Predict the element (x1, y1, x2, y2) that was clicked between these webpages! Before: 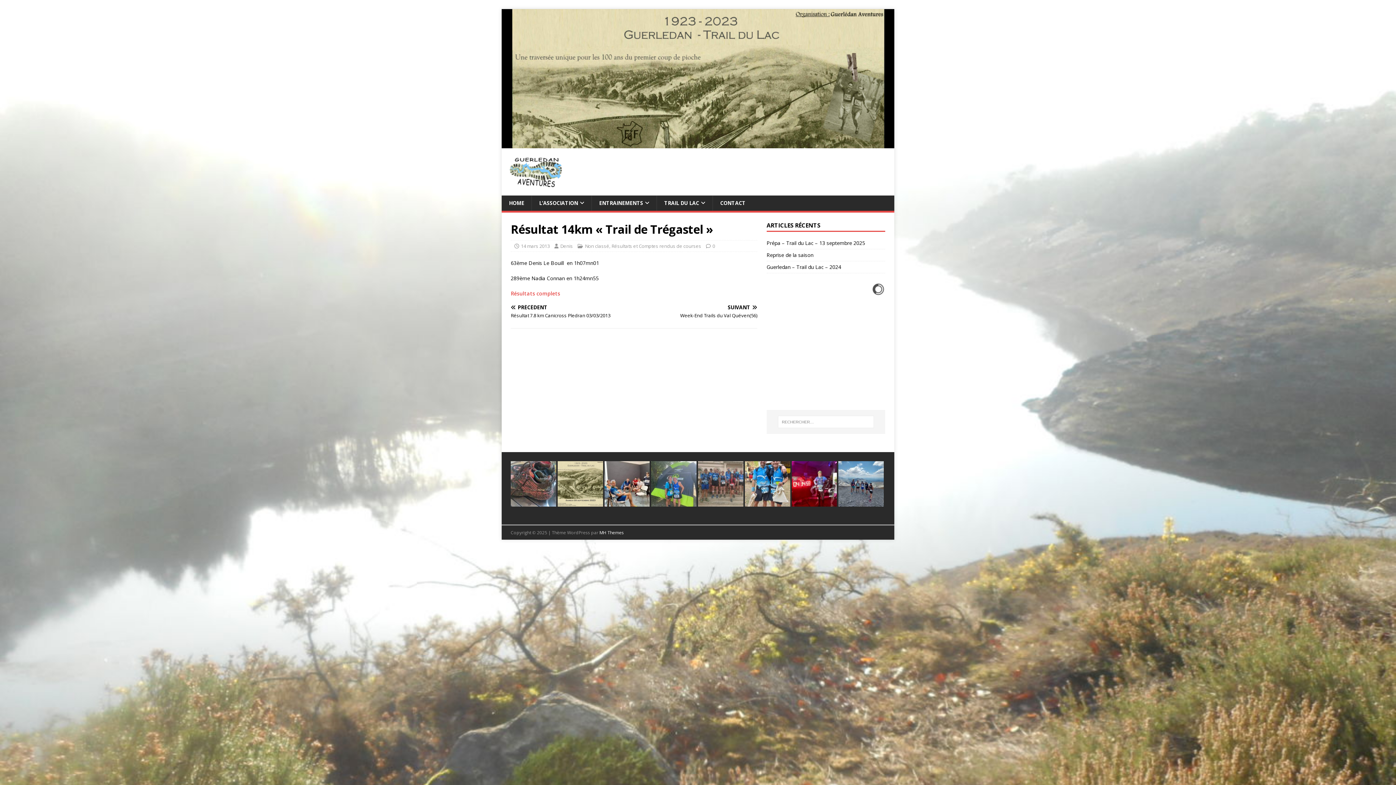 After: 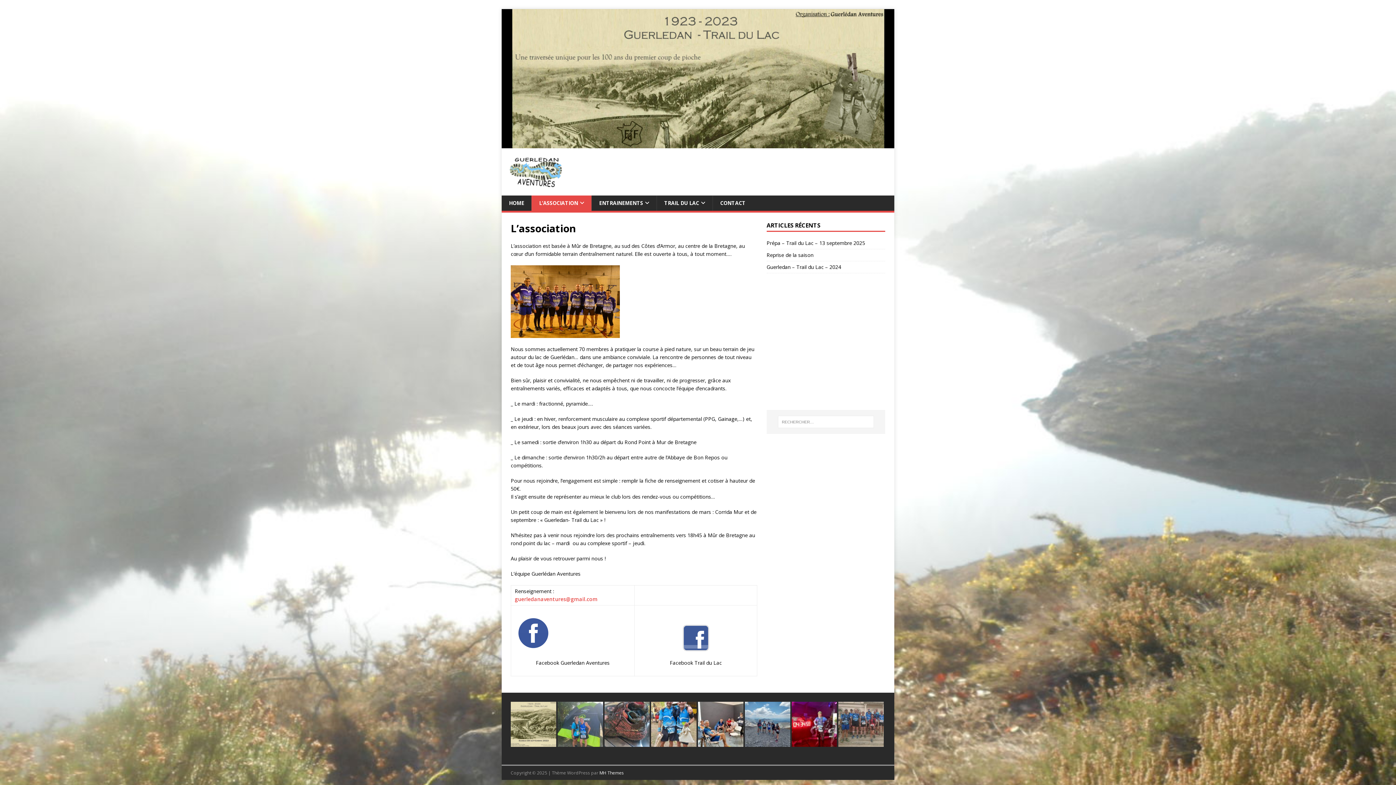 Action: bbox: (531, 195, 591, 210) label: L’ASSOCIATION